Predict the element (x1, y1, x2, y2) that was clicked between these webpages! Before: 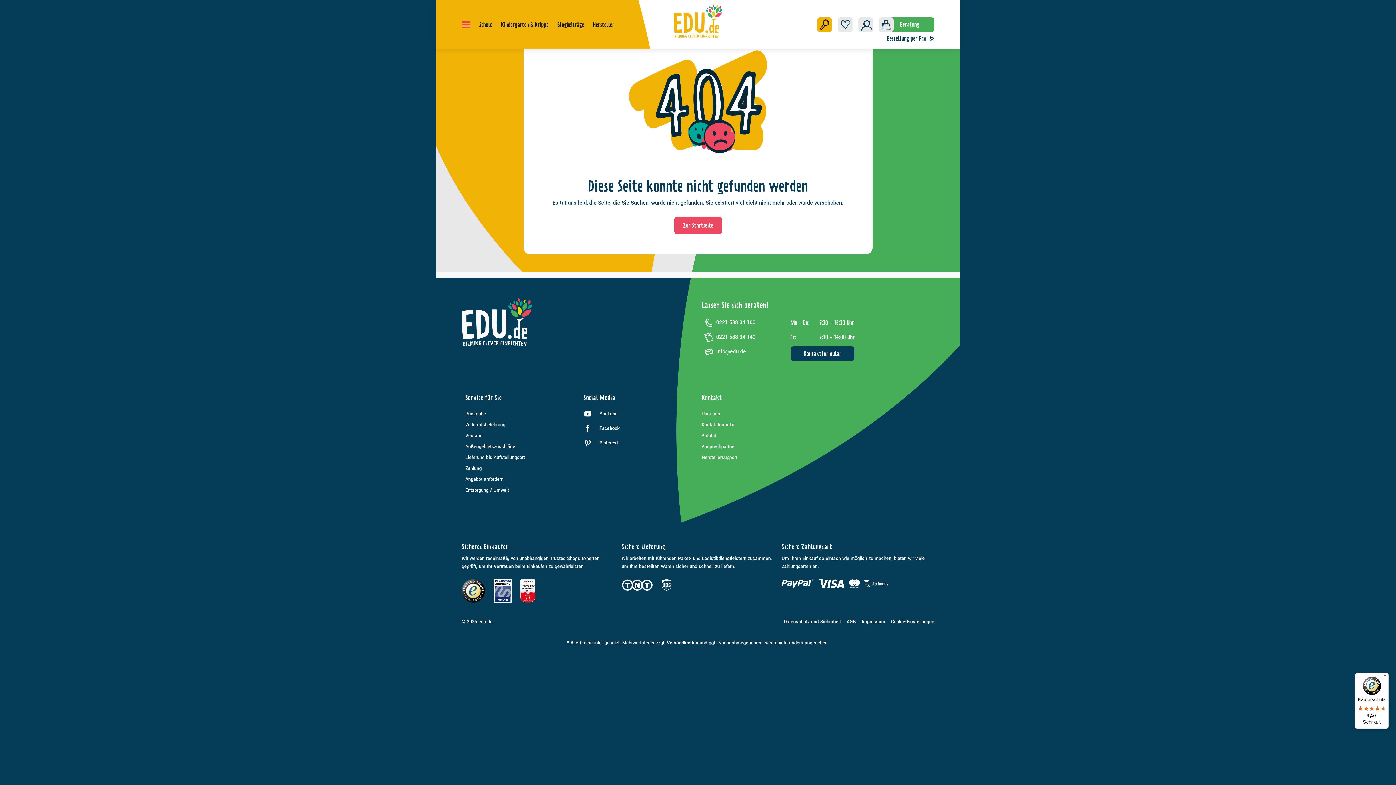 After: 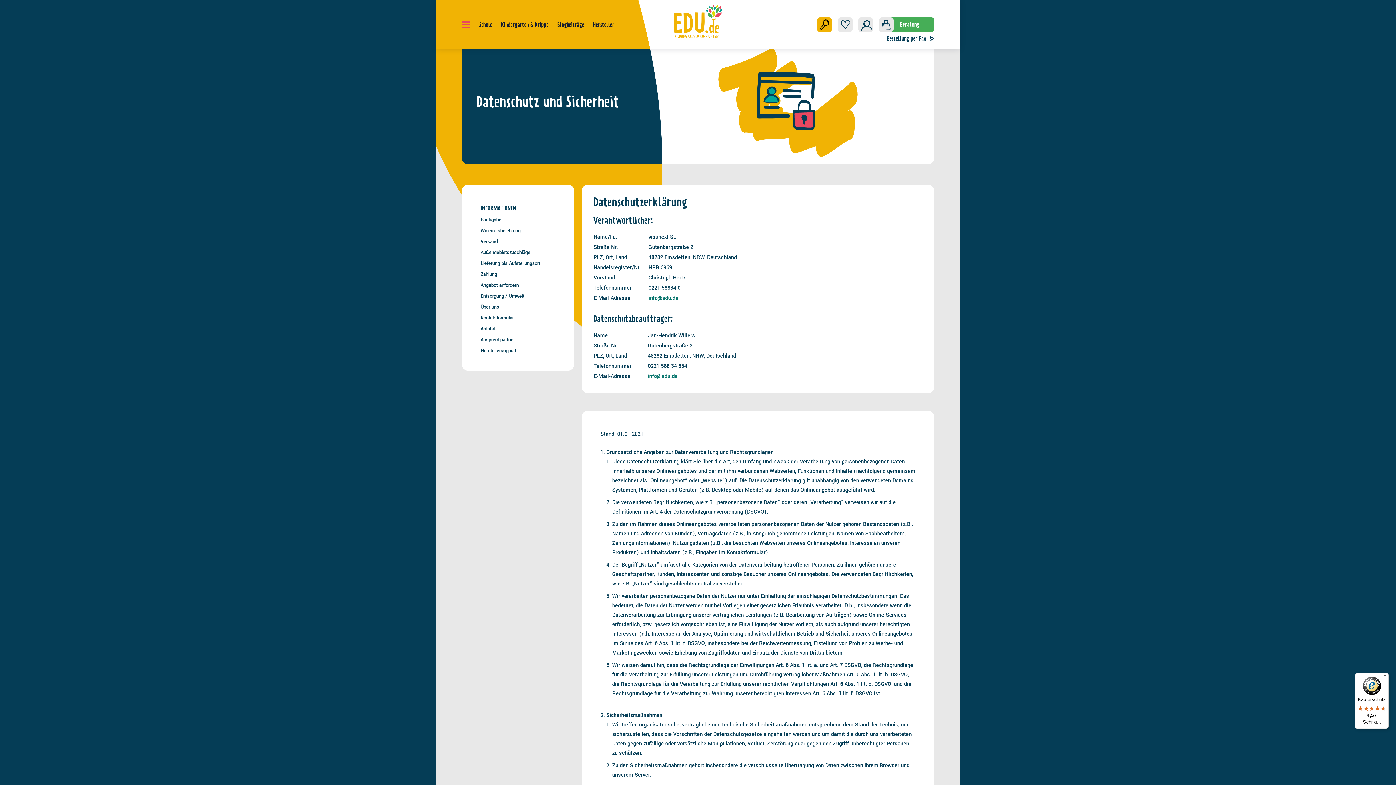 Action: bbox: (784, 618, 841, 626) label: Datenschutz und Sicherheit